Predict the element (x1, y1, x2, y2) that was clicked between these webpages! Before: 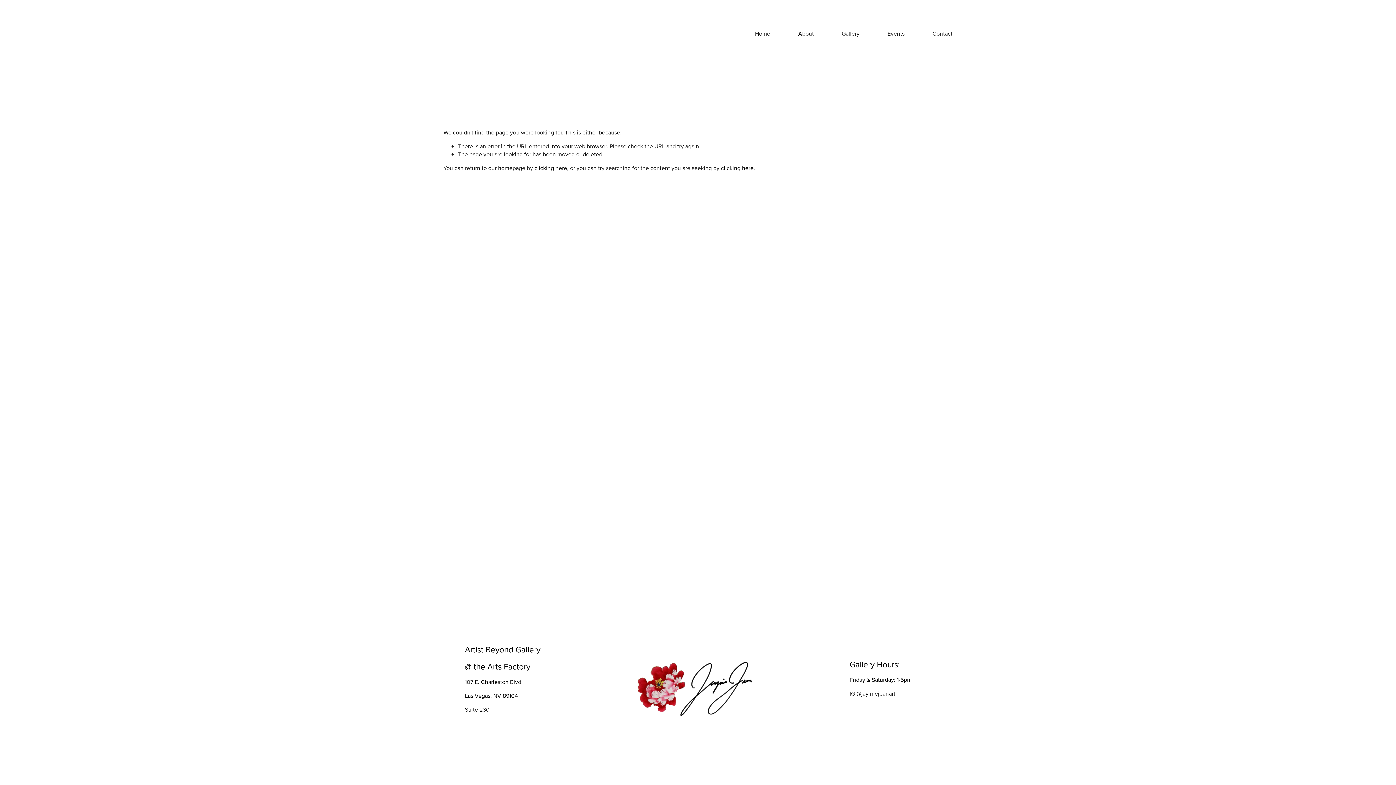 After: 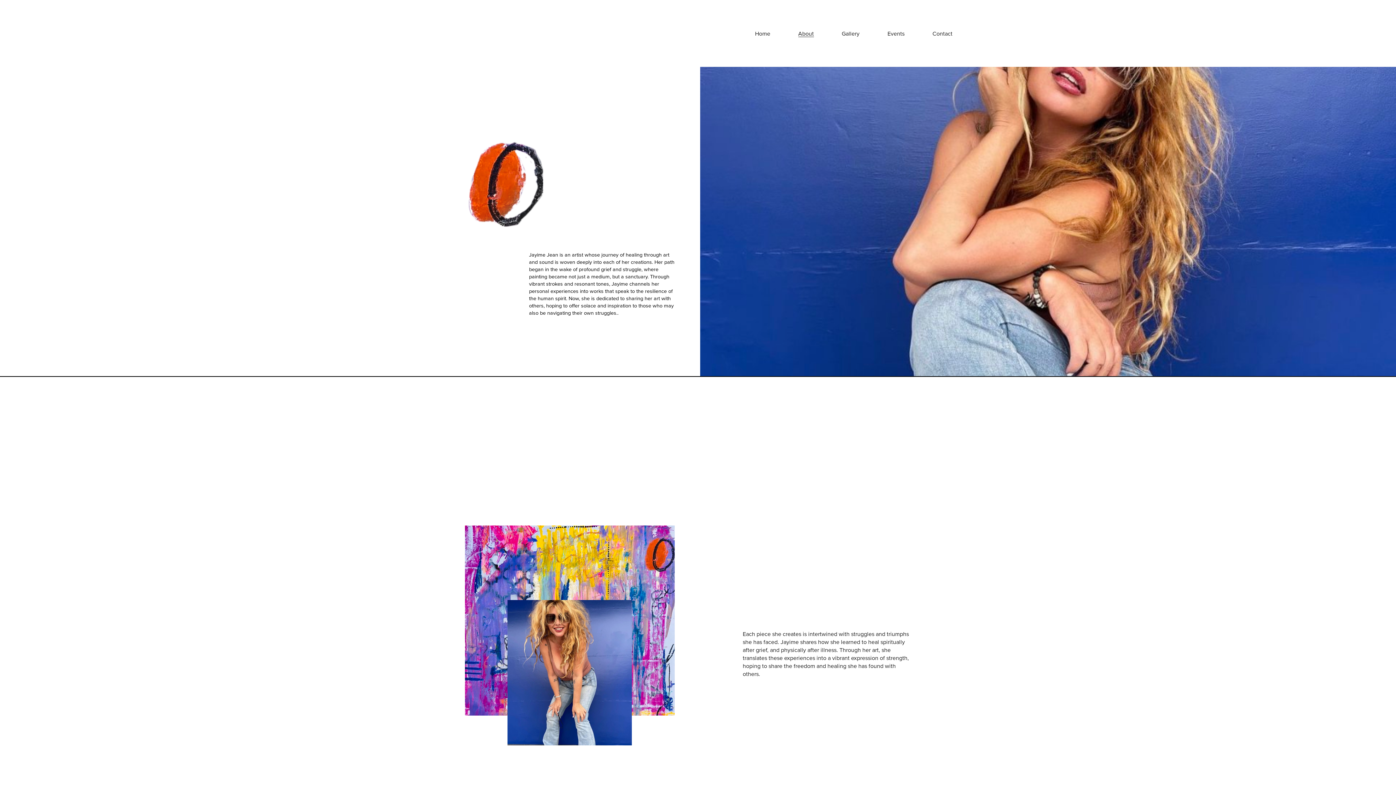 Action: bbox: (798, 28, 814, 37) label: About